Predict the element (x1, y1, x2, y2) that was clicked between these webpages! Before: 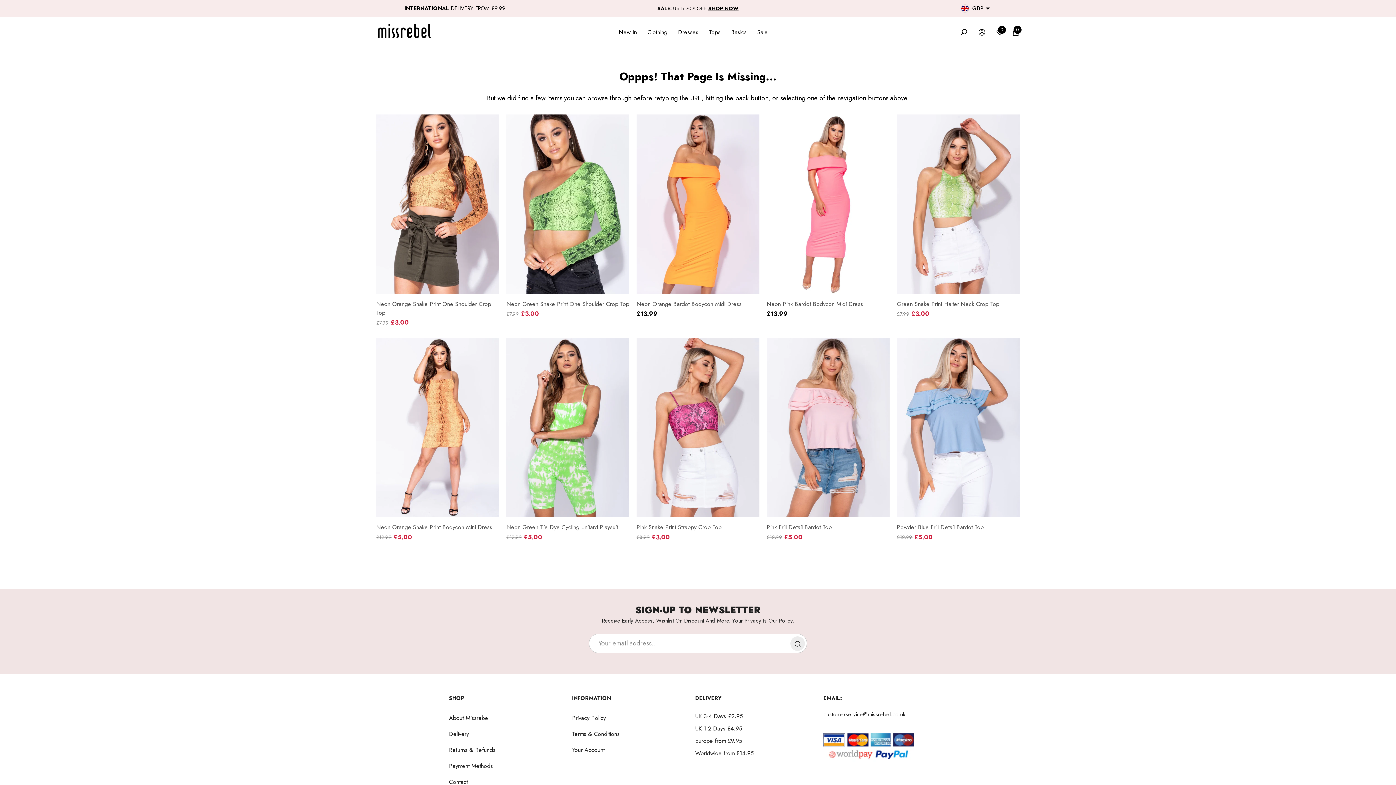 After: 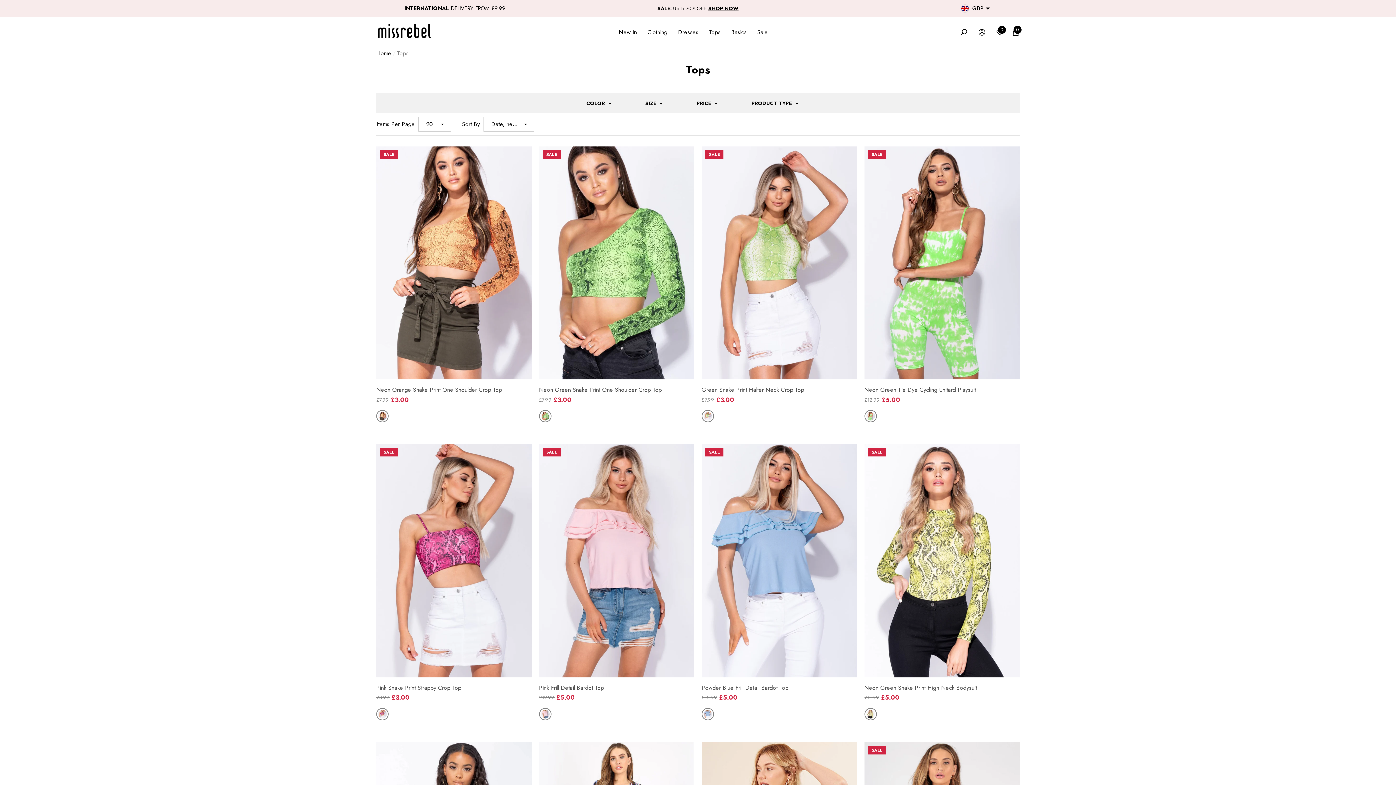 Action: label: Tops bbox: (704, 22, 726, 41)